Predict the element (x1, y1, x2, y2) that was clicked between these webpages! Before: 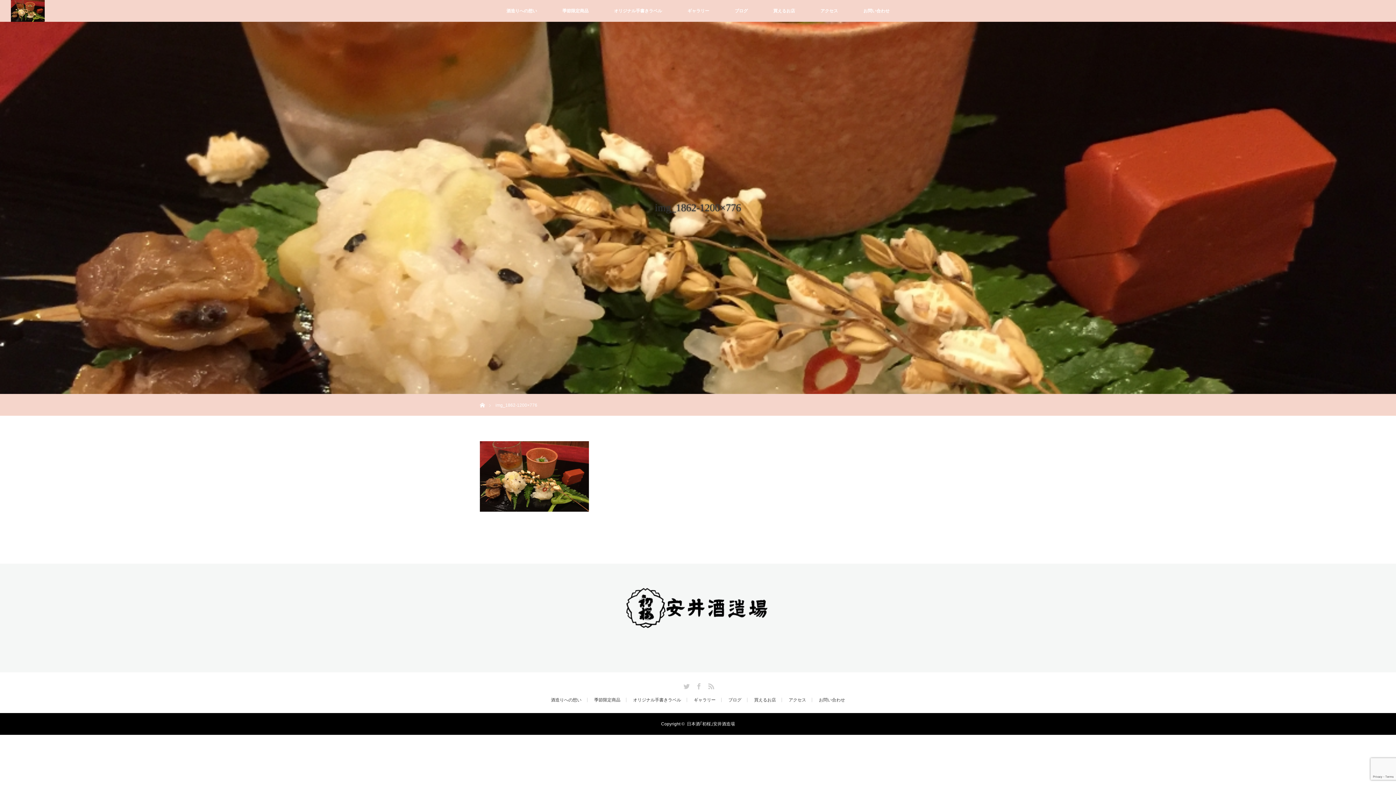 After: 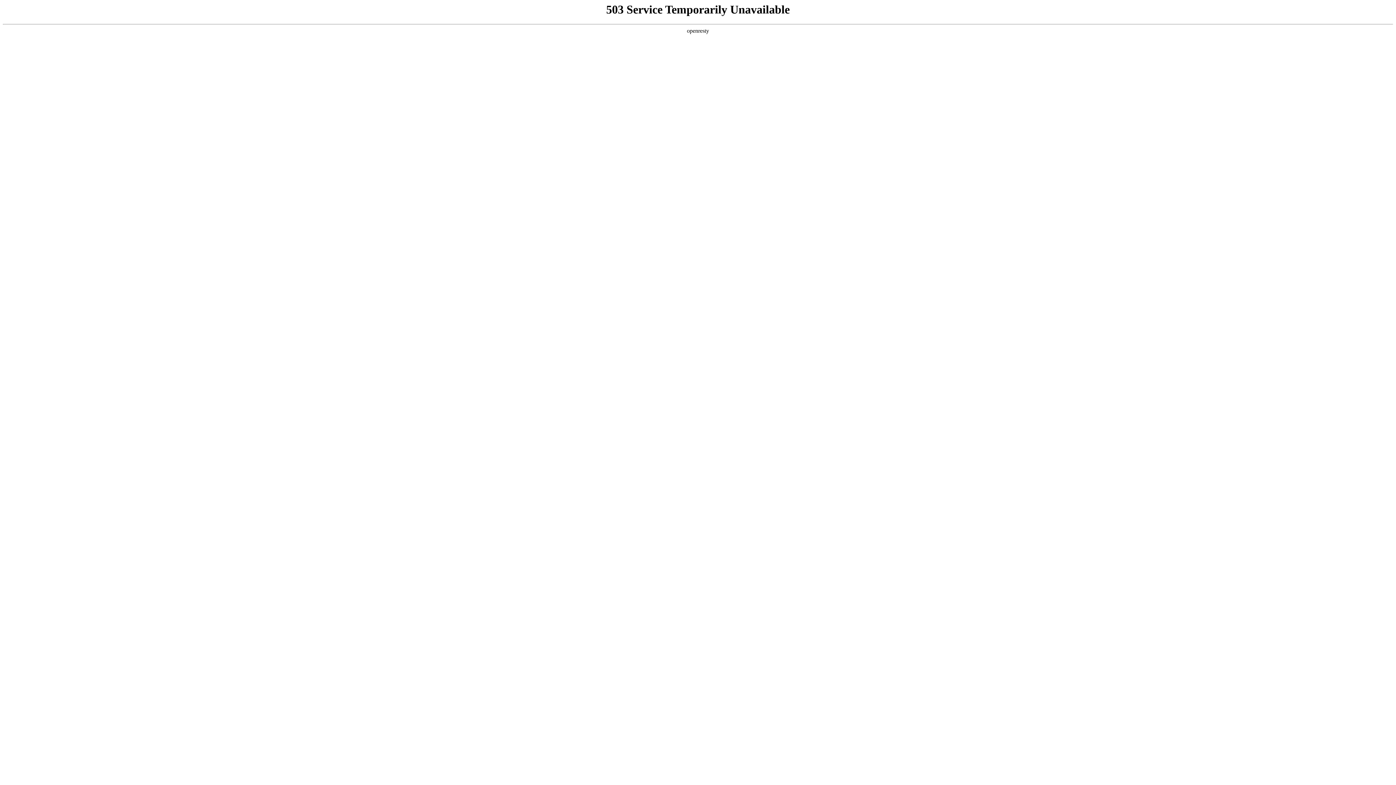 Action: bbox: (728, 698, 747, 702) label: ブログ